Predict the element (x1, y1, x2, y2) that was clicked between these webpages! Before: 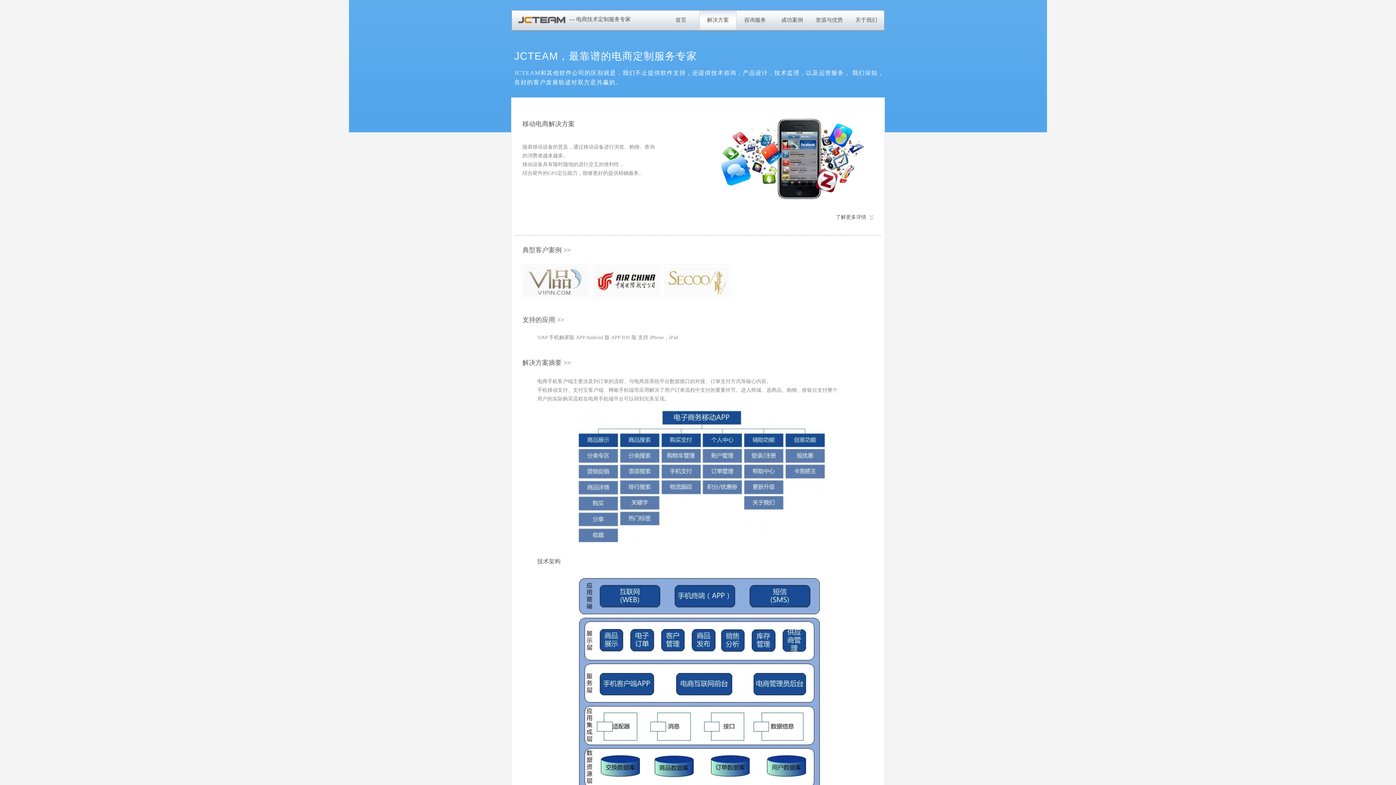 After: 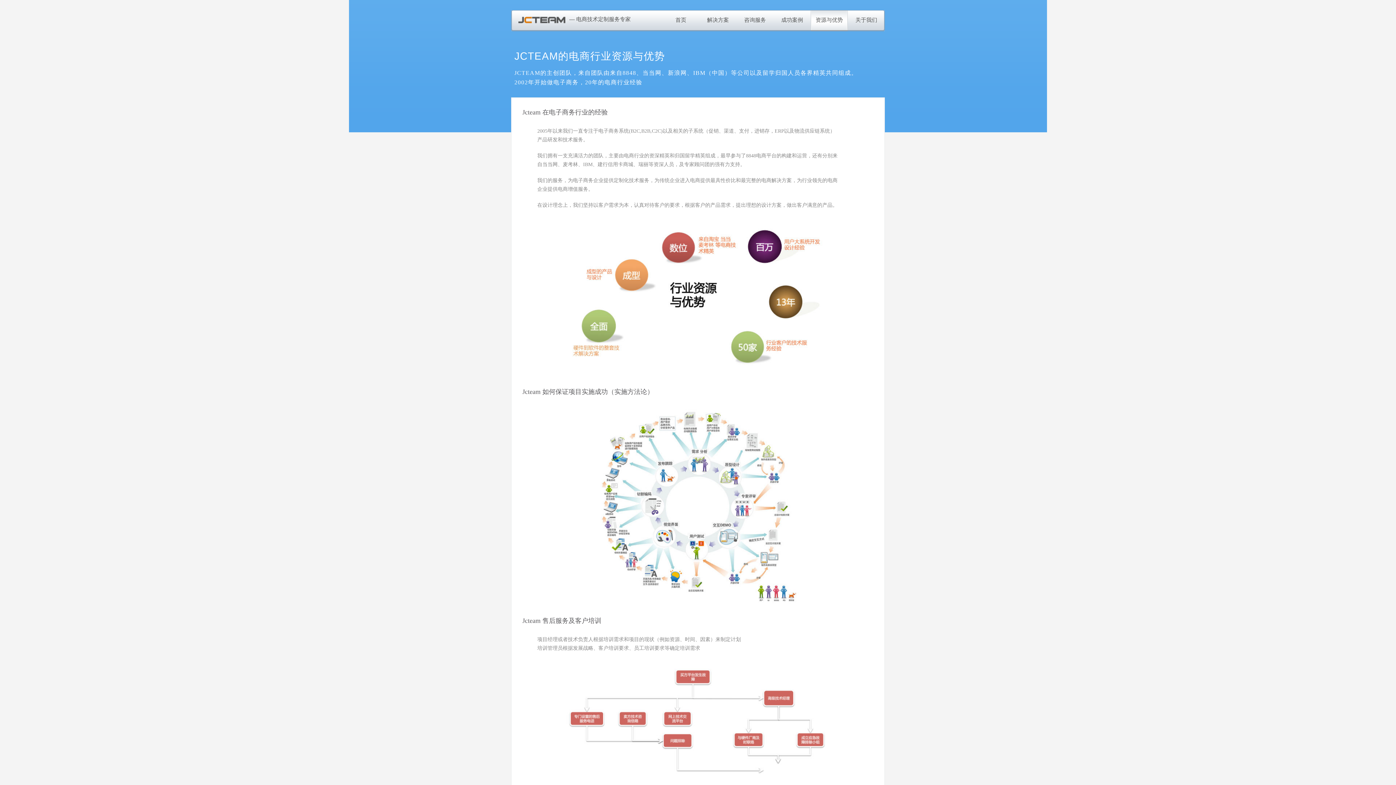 Action: bbox: (810, 10, 848, 29) label: 资源与优势